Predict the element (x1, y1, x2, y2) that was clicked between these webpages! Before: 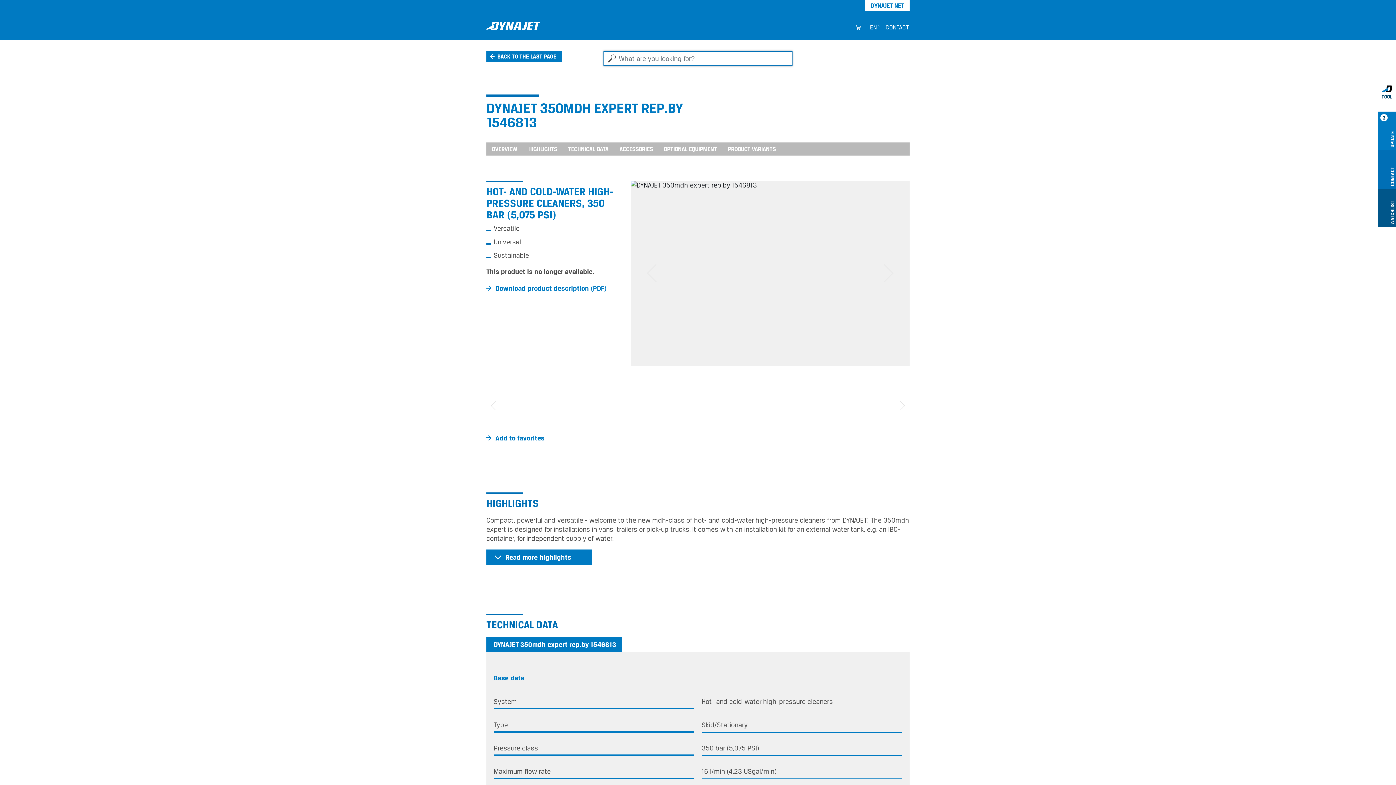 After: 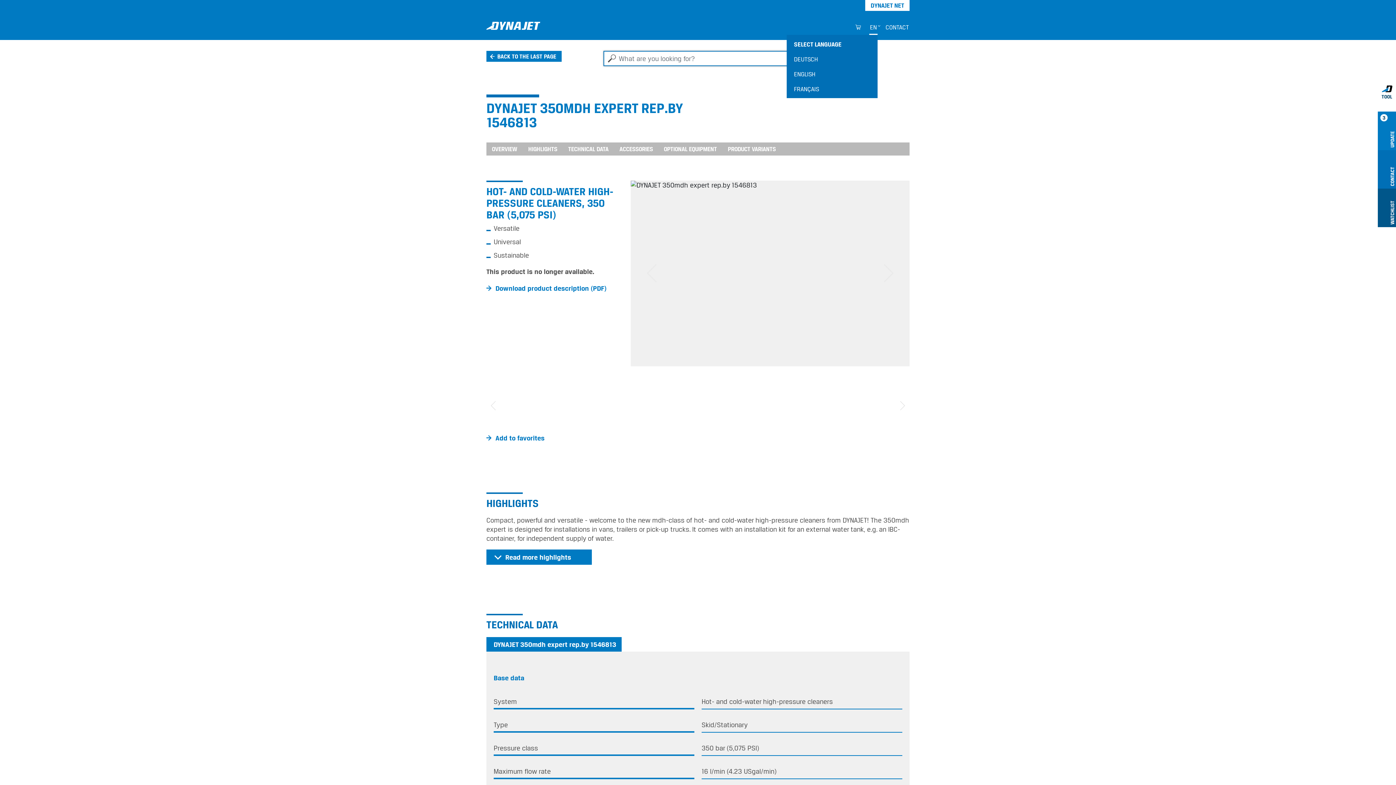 Action: label: EN bbox: (869, 21, 877, 34)